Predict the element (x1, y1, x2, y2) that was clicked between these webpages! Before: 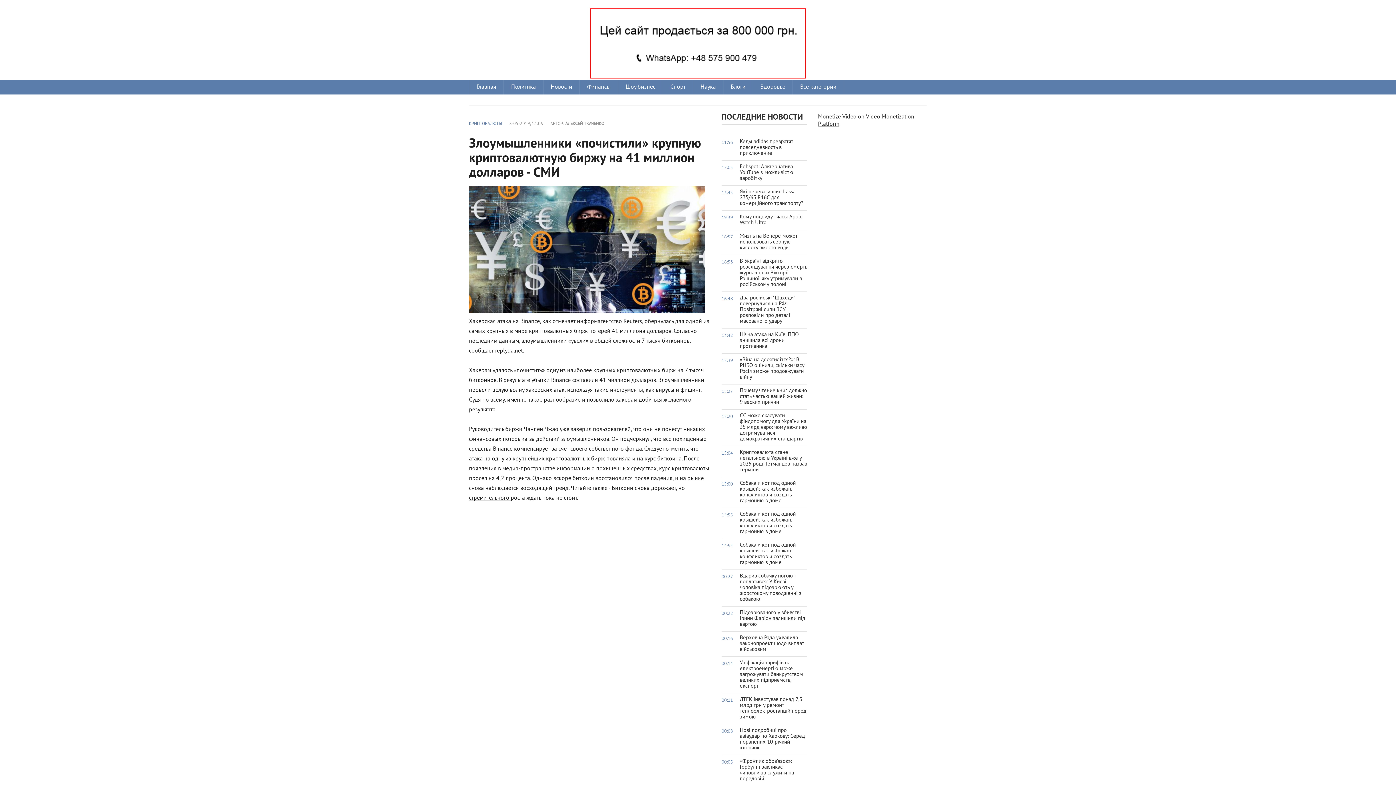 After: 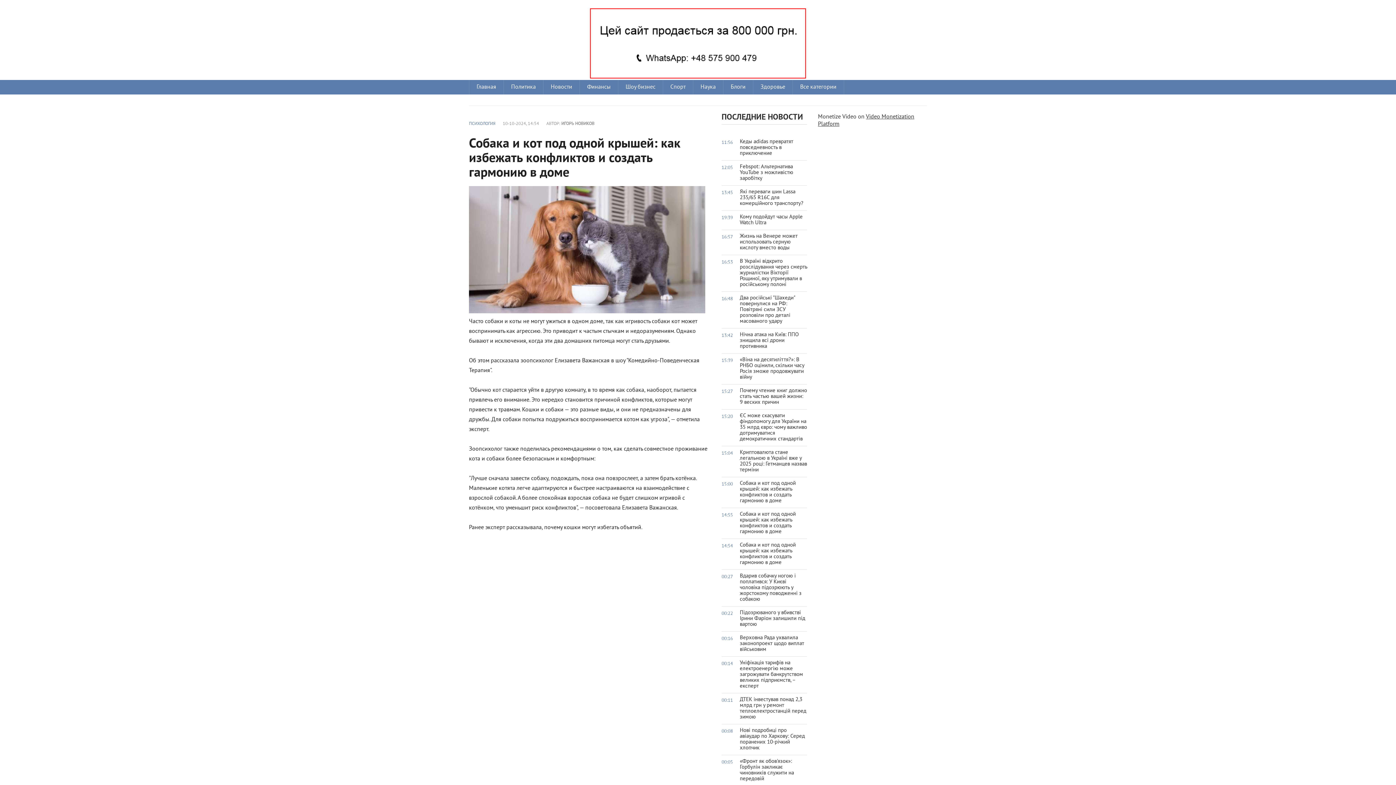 Action: bbox: (721, 539, 807, 570) label: 14:54
Собака и кот под одной крышей: как избежать конфликтов и создать гармонию в доме